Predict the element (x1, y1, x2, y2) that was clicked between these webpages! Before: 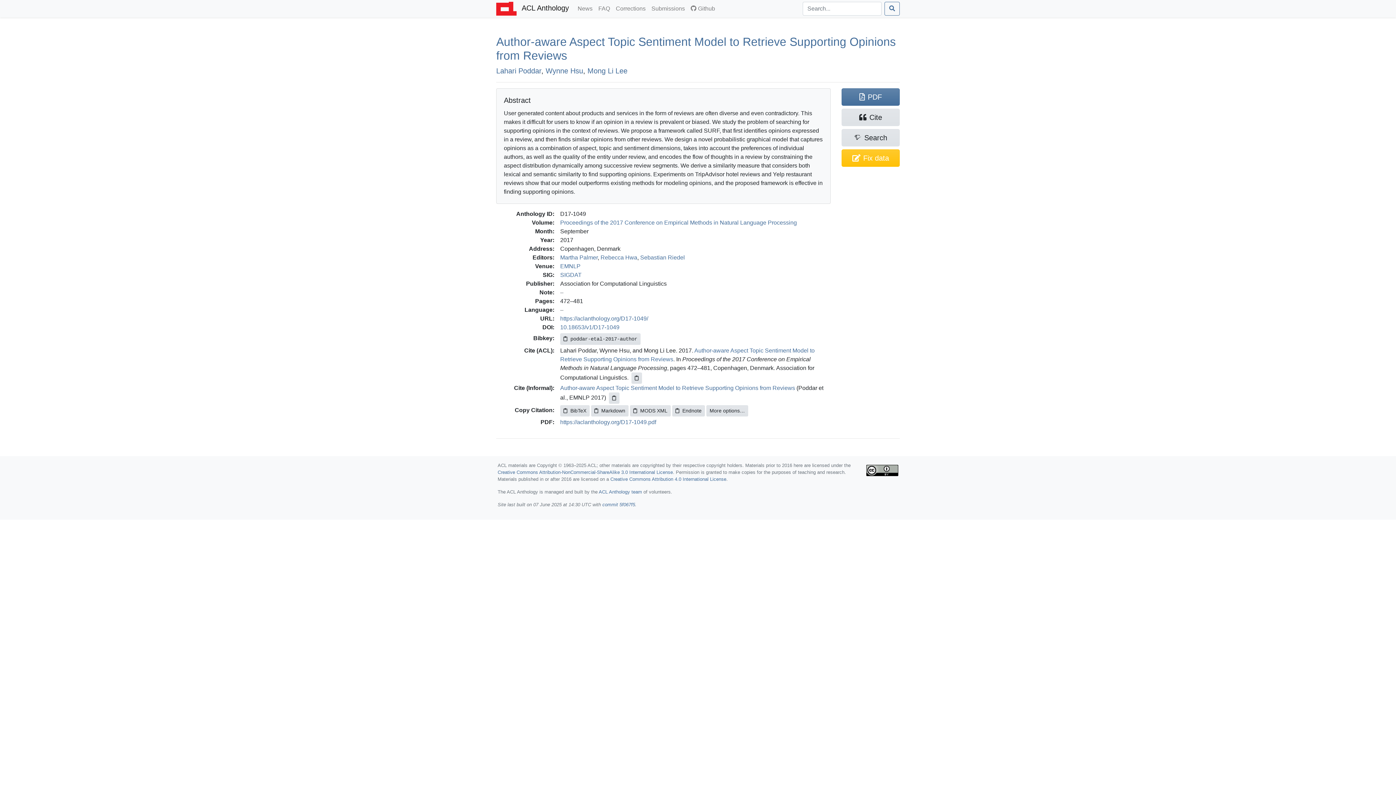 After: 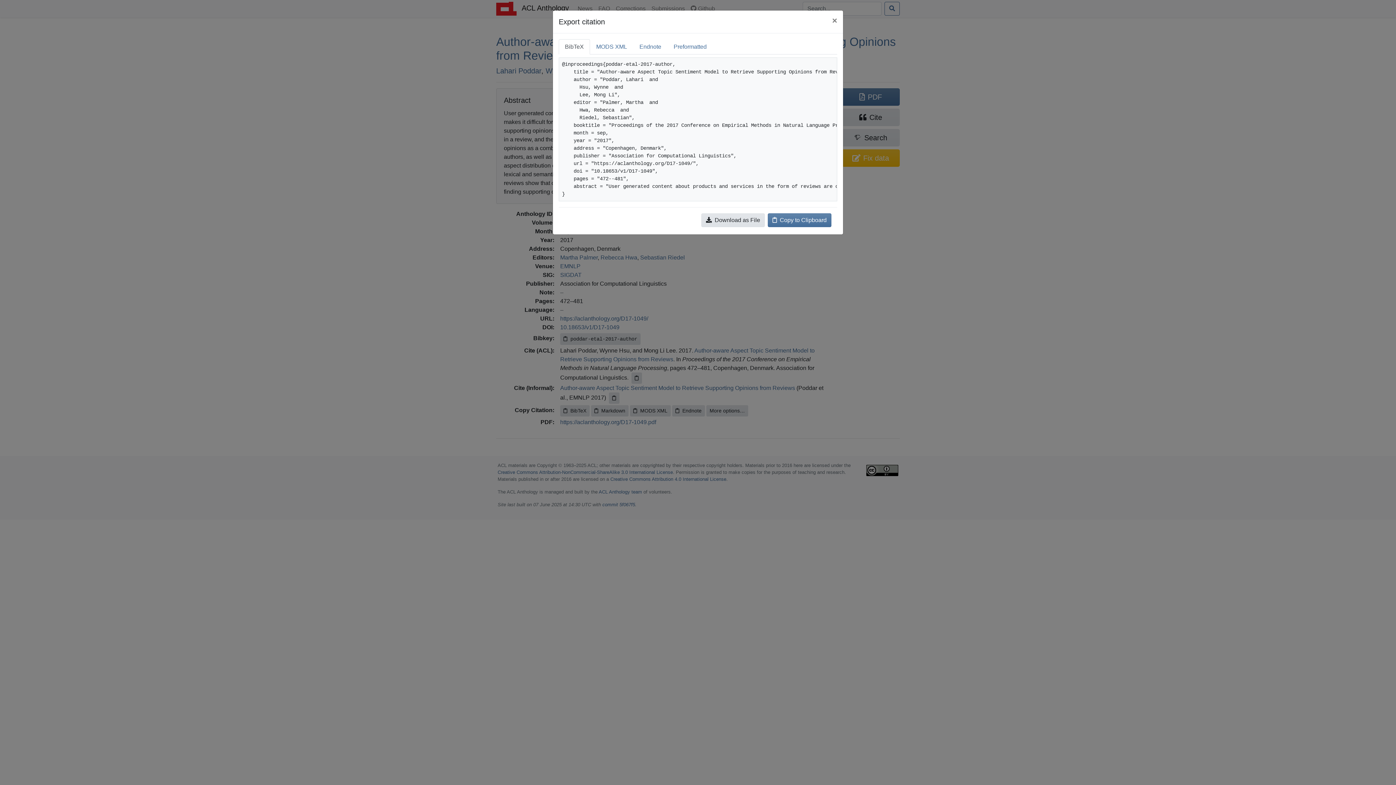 Action: bbox: (706, 405, 748, 416) label: More options…